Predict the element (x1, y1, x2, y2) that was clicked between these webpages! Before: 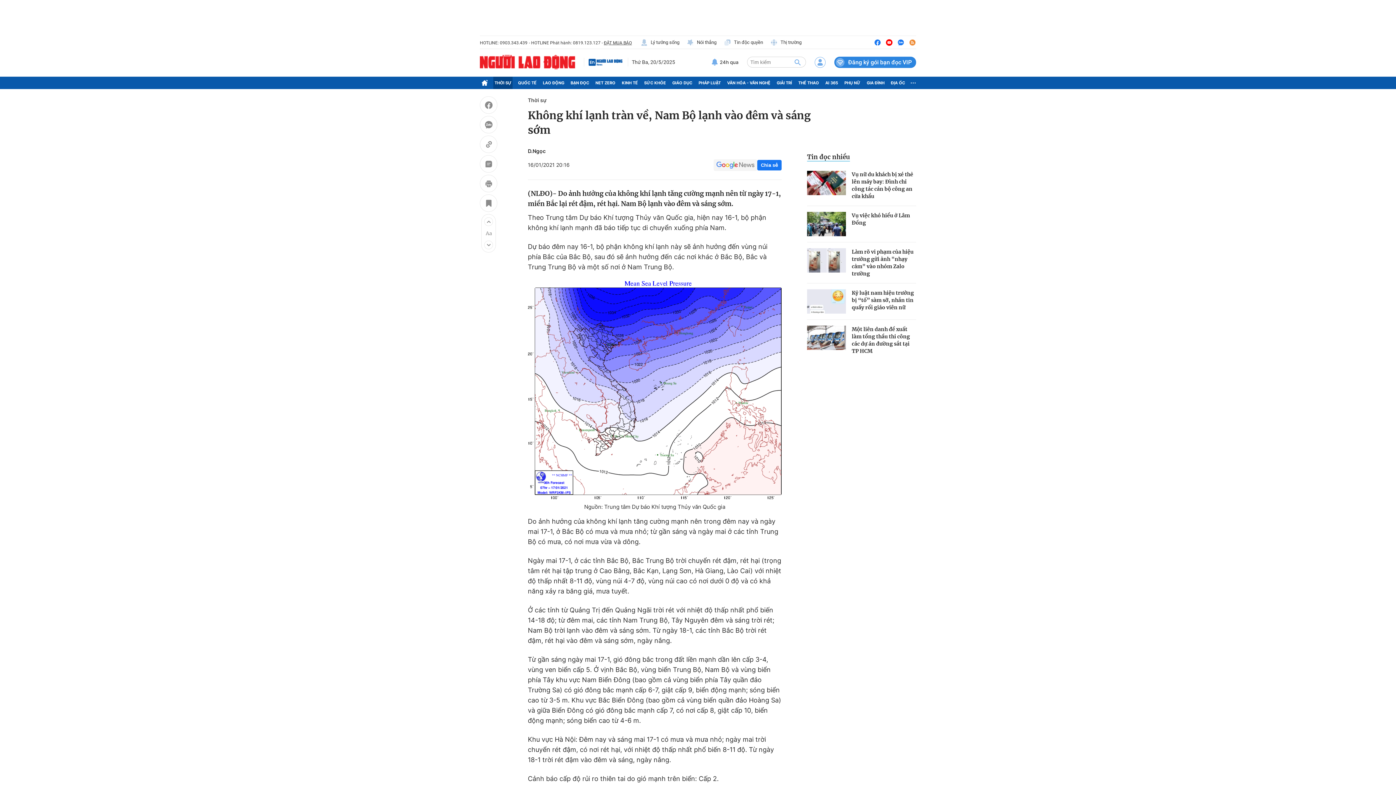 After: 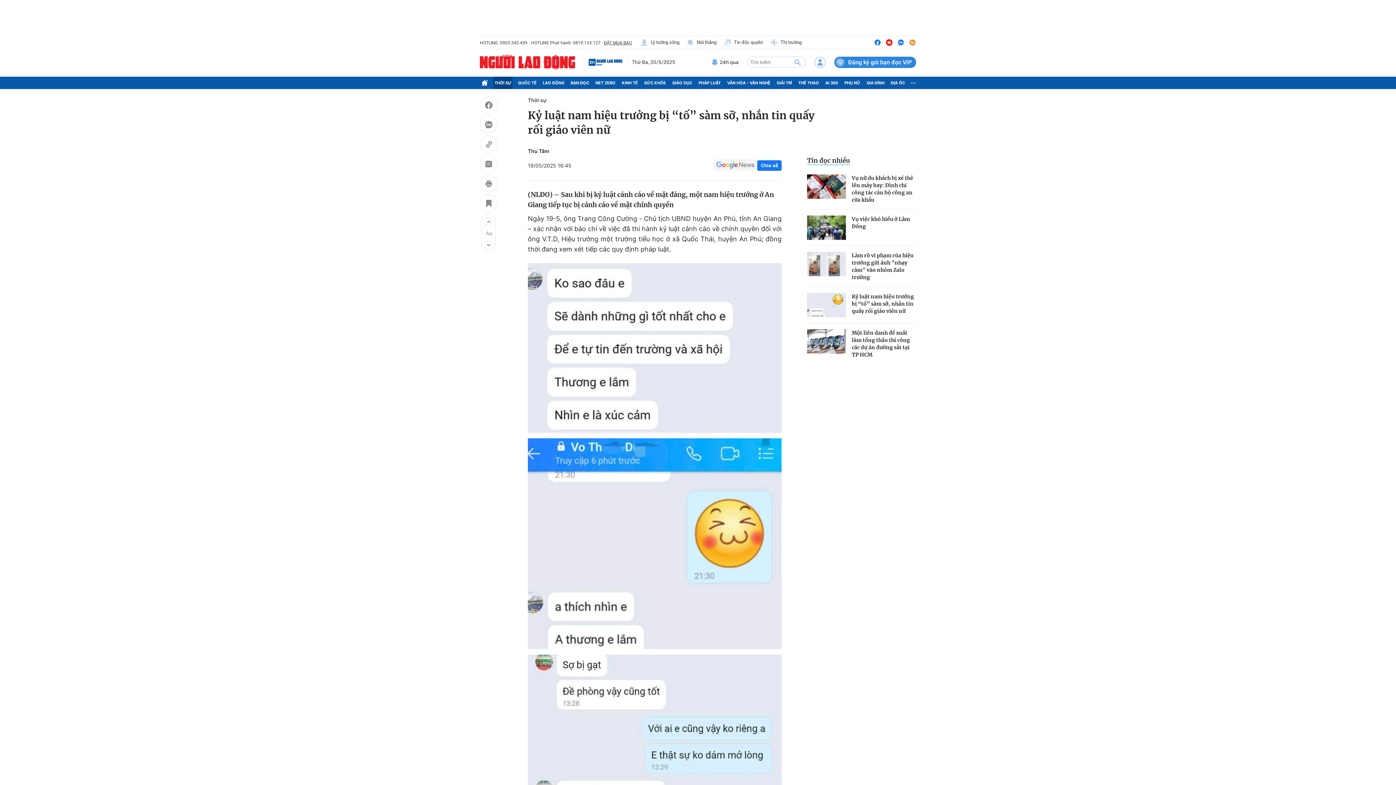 Action: bbox: (807, 289, 846, 313)